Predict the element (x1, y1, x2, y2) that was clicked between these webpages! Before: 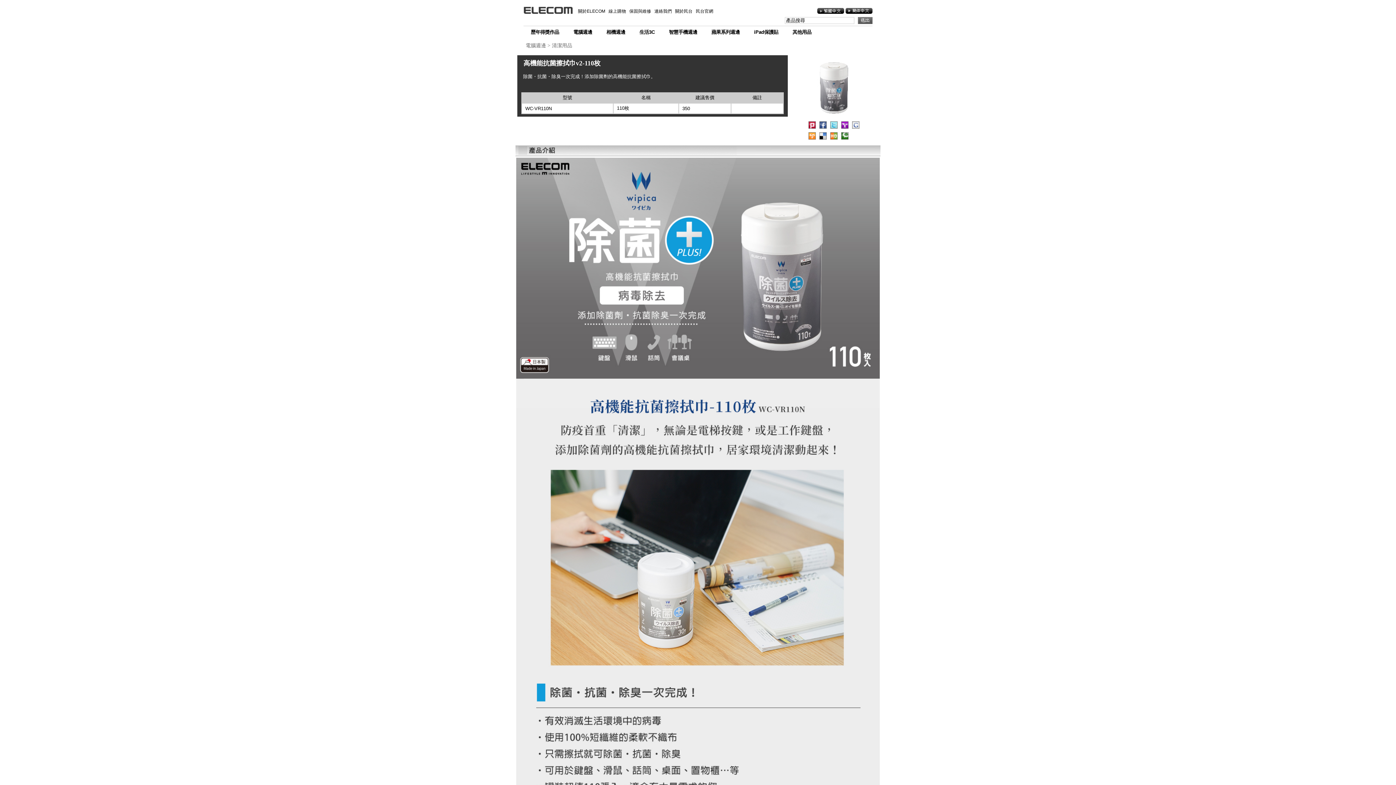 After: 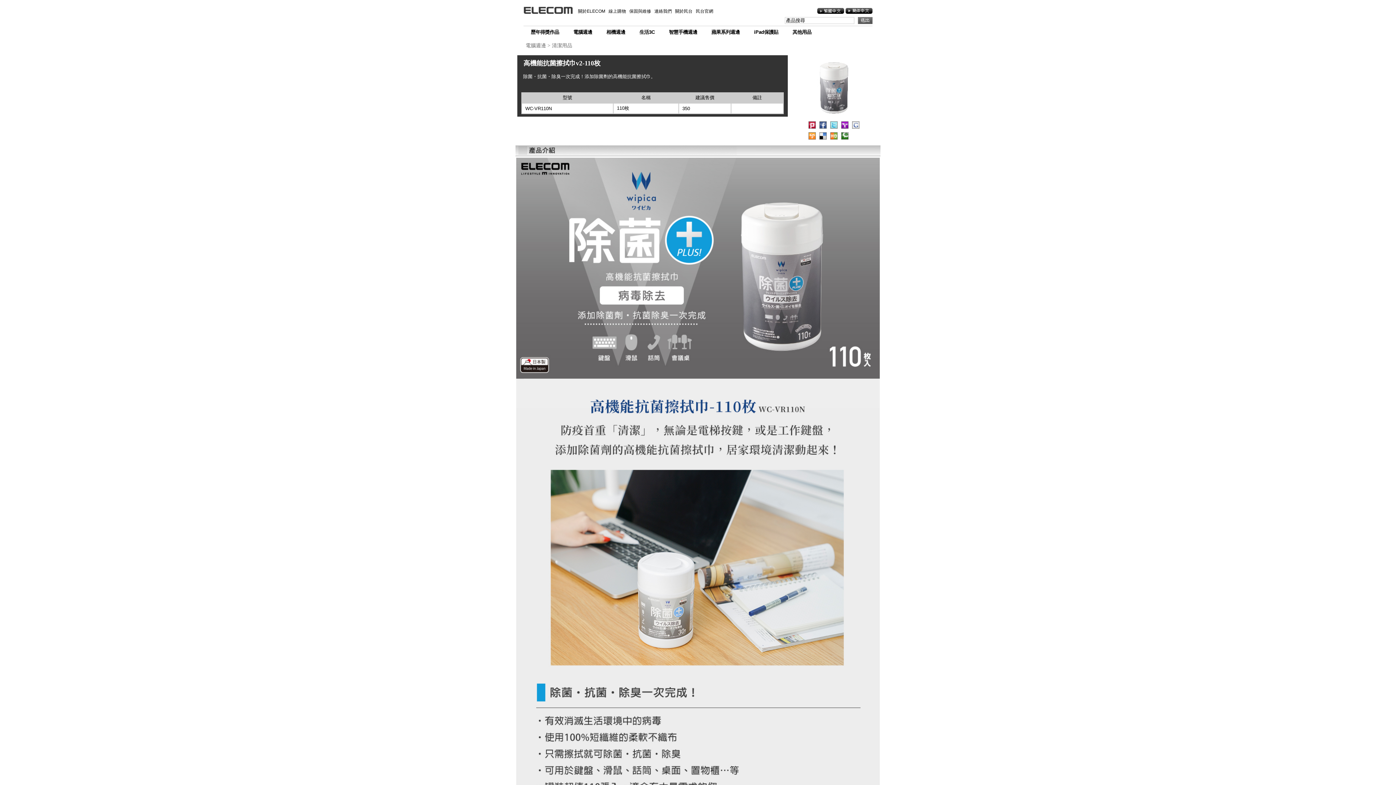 Action: bbox: (808, 123, 816, 129)